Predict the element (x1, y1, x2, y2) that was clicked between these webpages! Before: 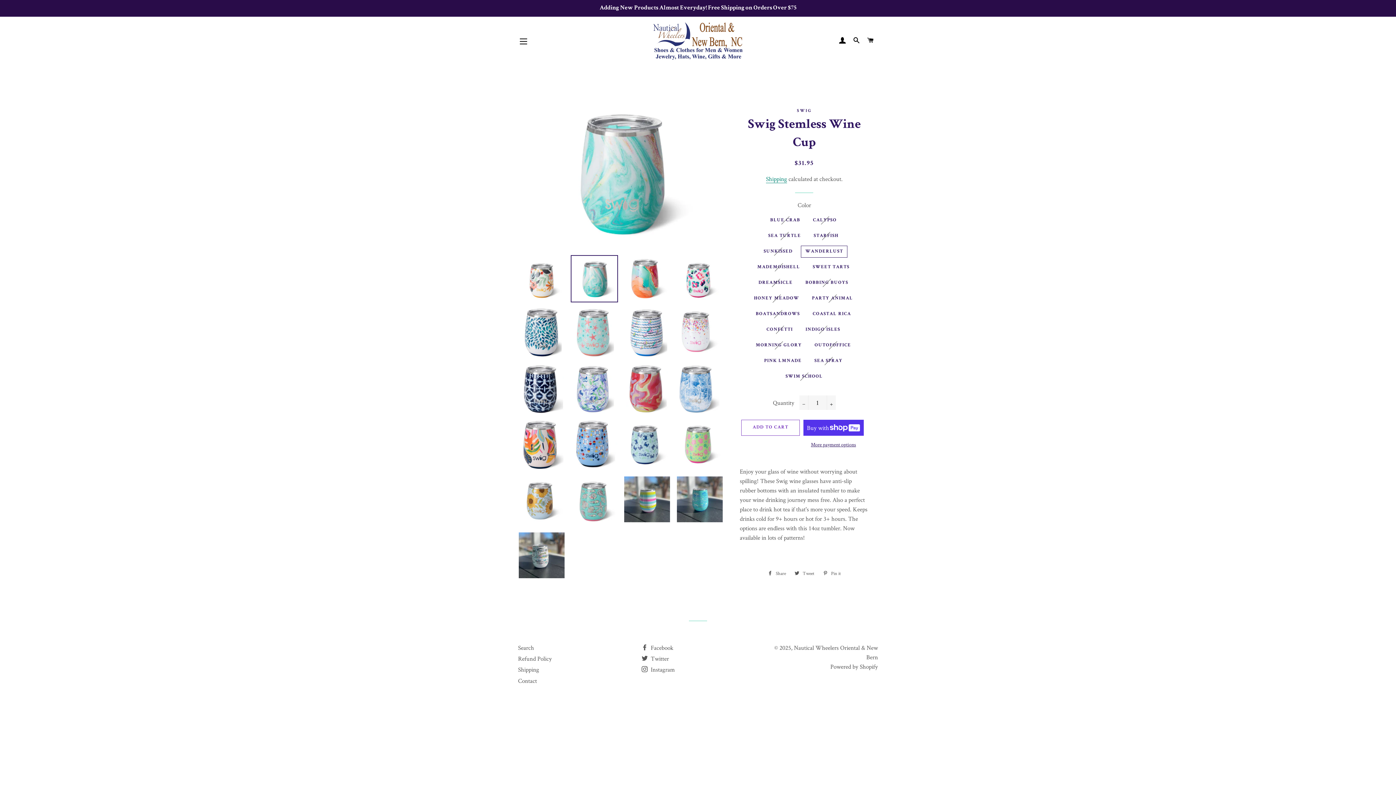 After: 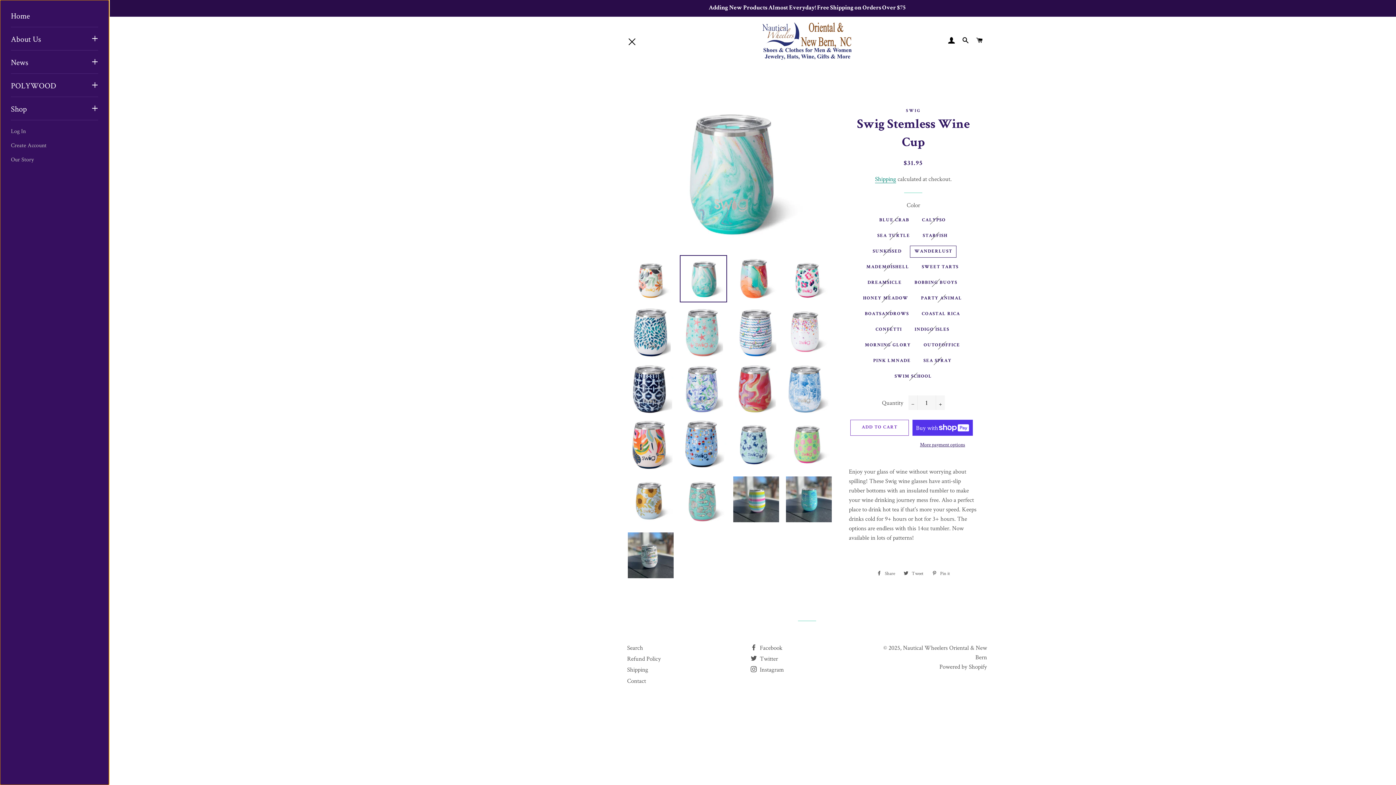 Action: label: SITE NAVIGATION bbox: (514, 32, 532, 50)